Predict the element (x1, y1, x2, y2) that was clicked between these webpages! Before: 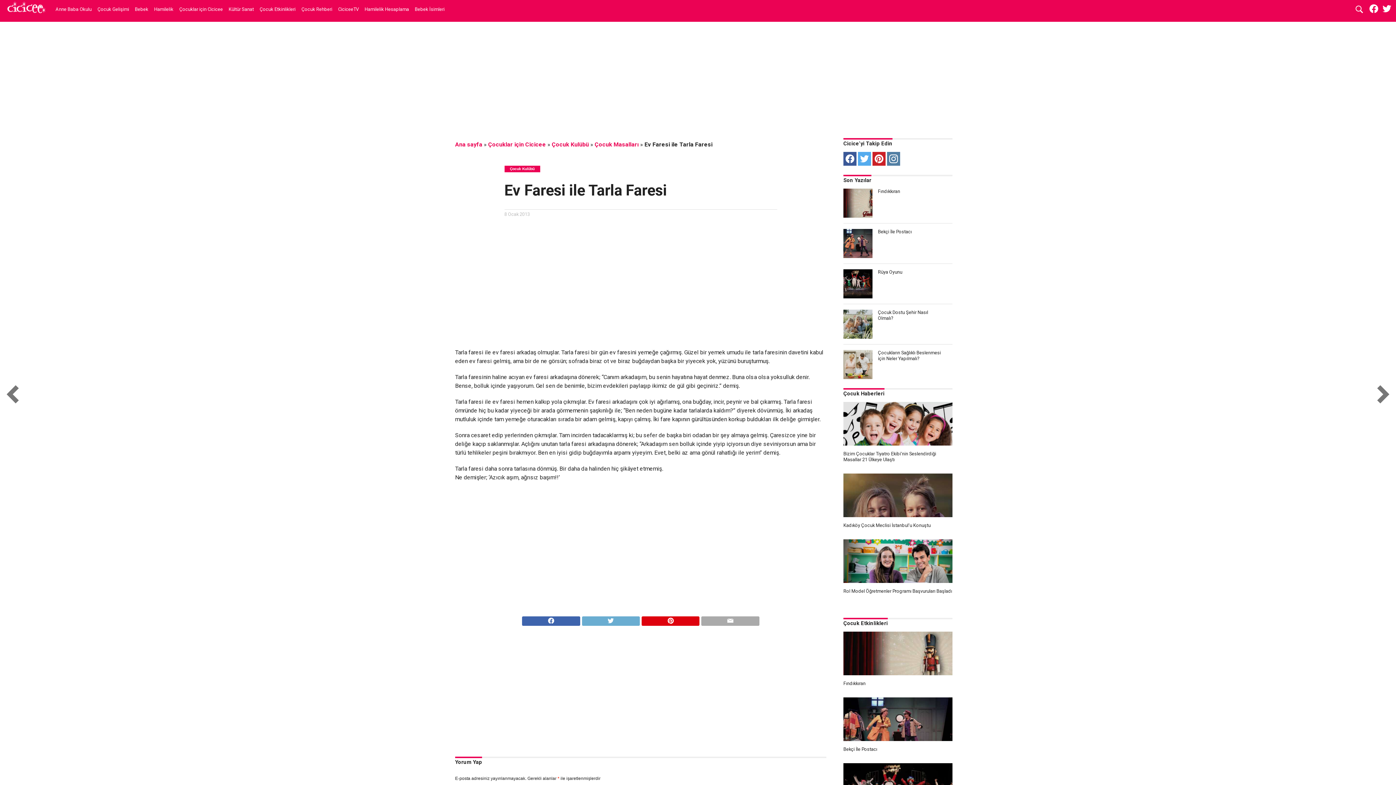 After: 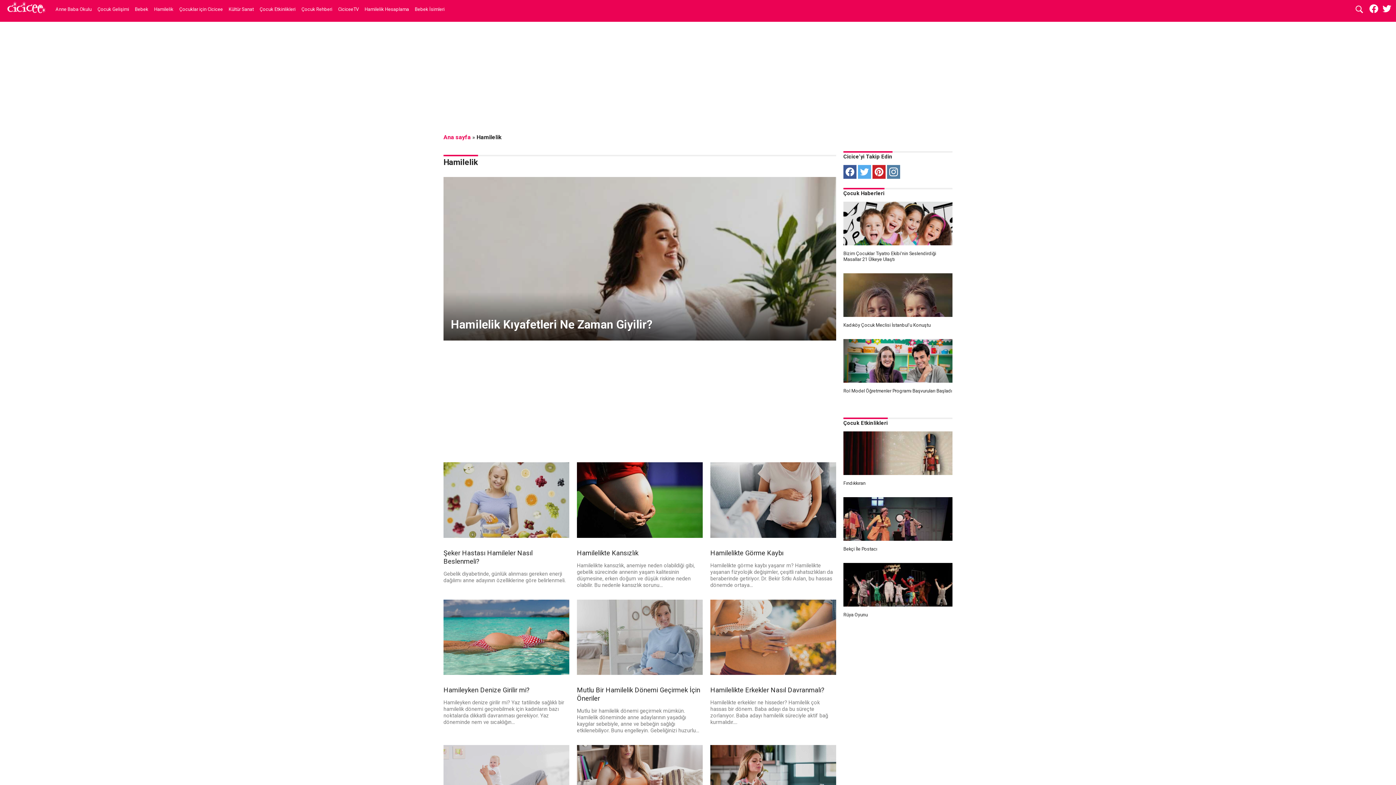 Action: bbox: (151, 0, 176, 18) label: Hamilelik